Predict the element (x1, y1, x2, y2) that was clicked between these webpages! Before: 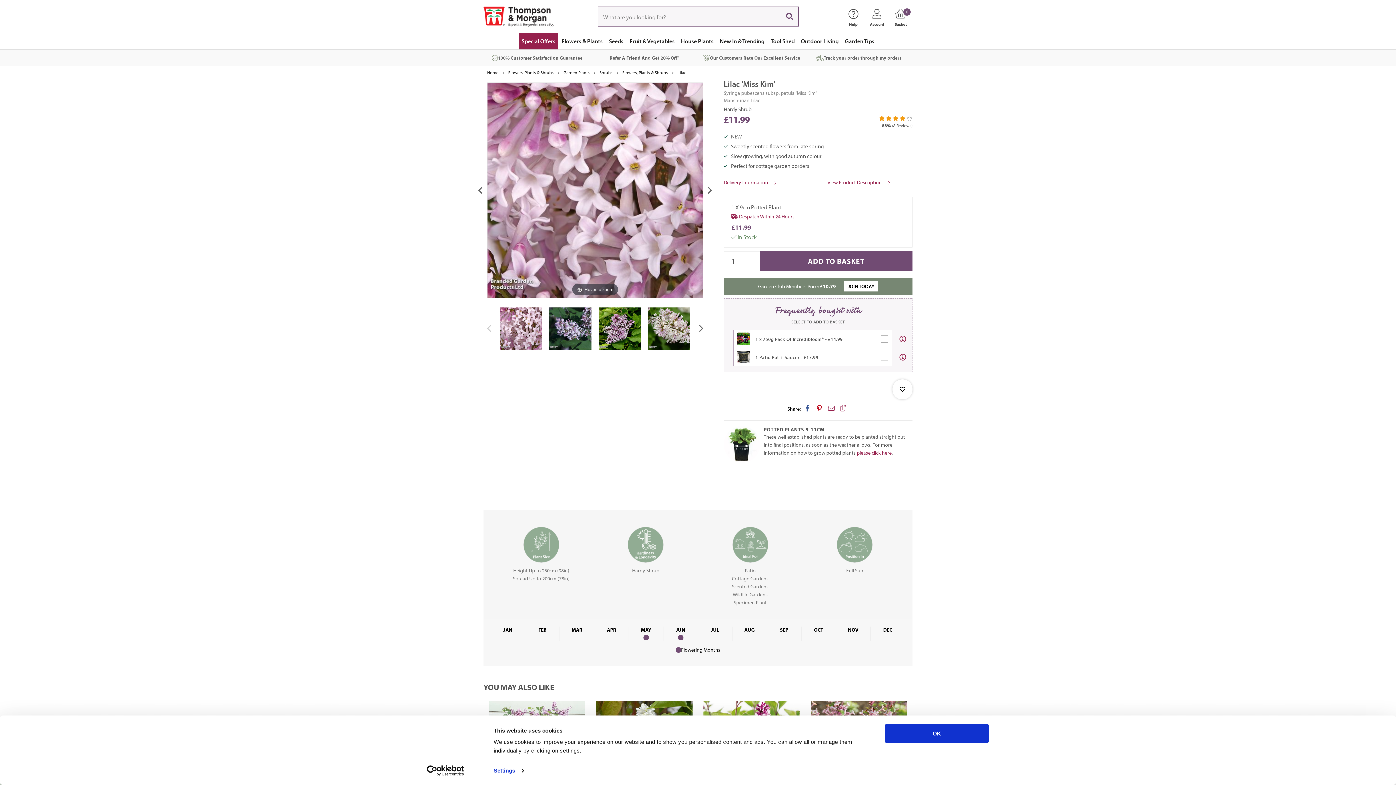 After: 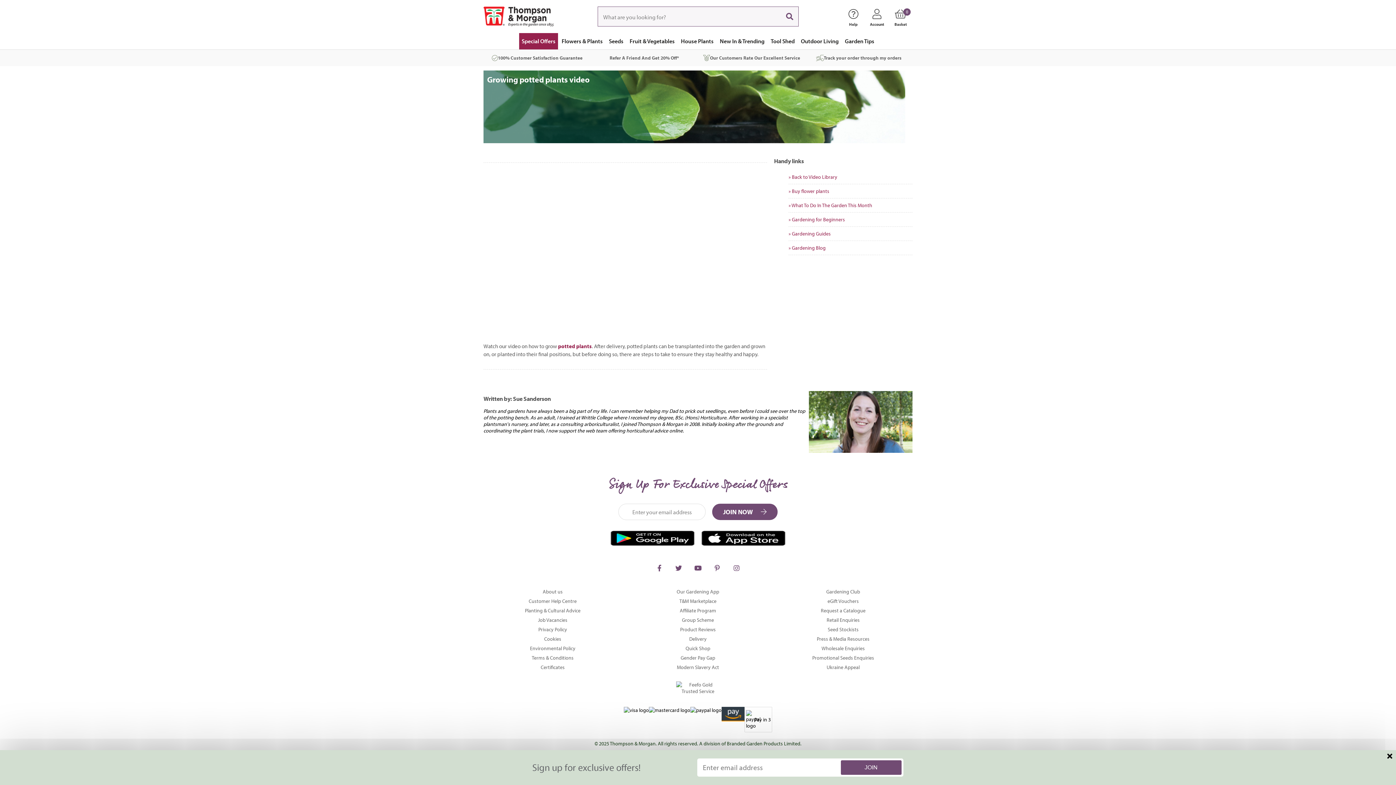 Action: bbox: (857, 449, 891, 456) label: please click here